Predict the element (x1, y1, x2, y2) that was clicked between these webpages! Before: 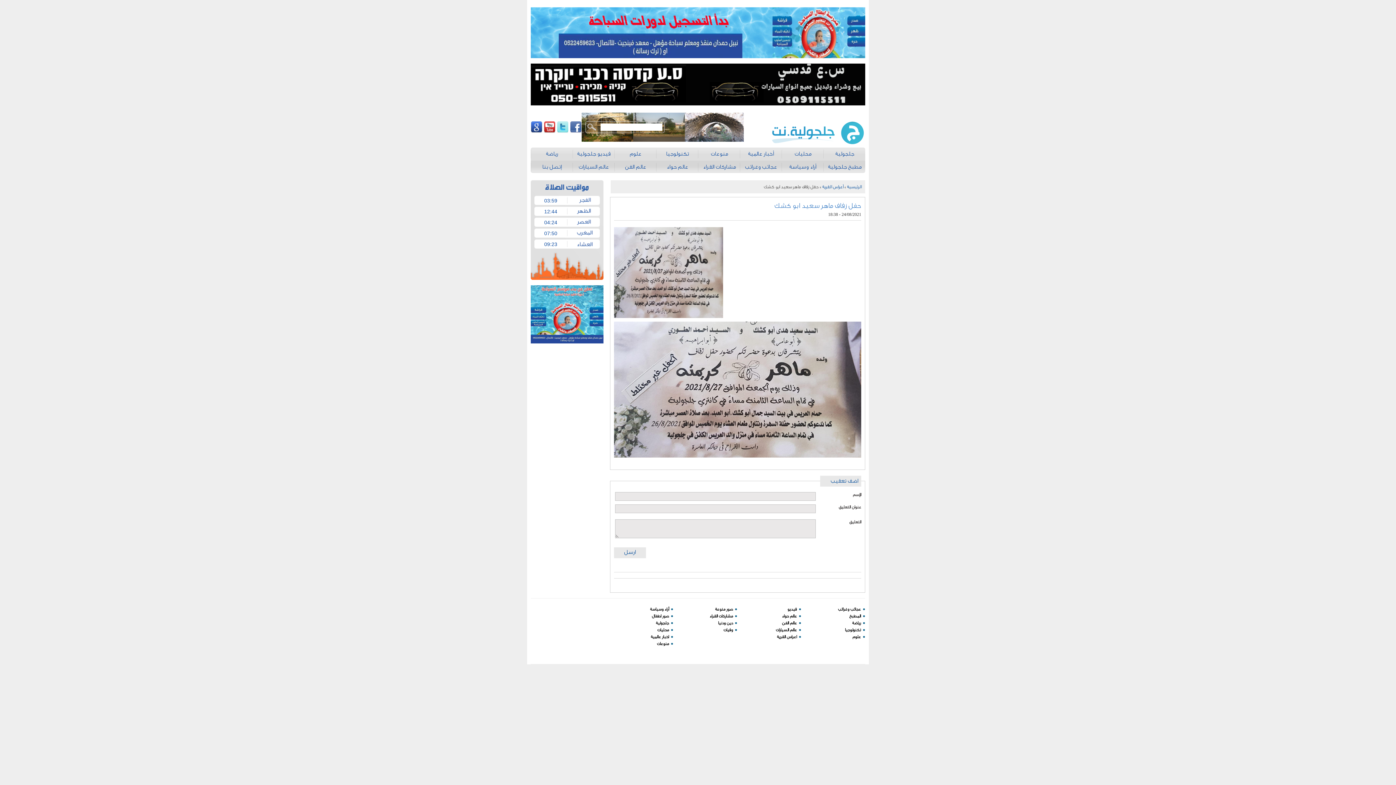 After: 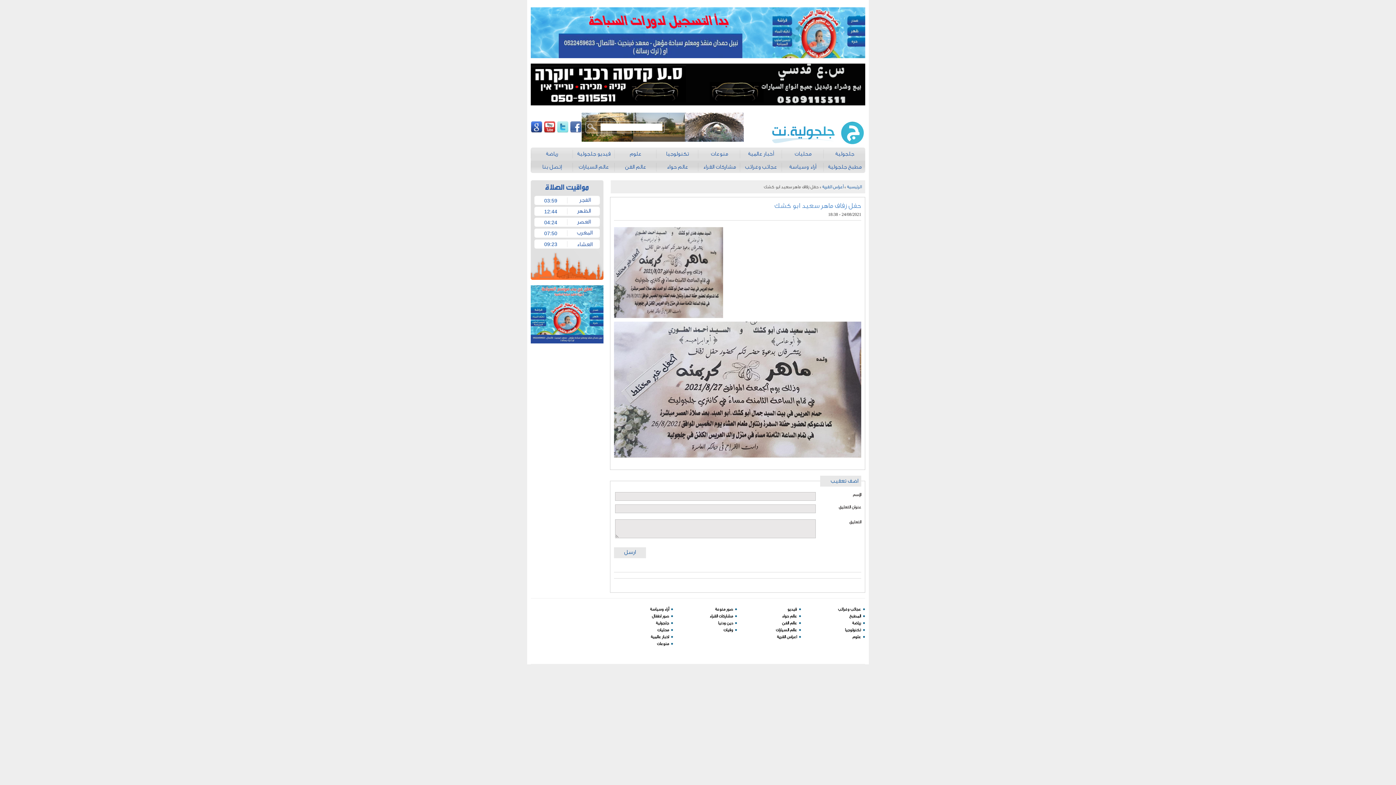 Action: bbox: (544, 128, 555, 134)